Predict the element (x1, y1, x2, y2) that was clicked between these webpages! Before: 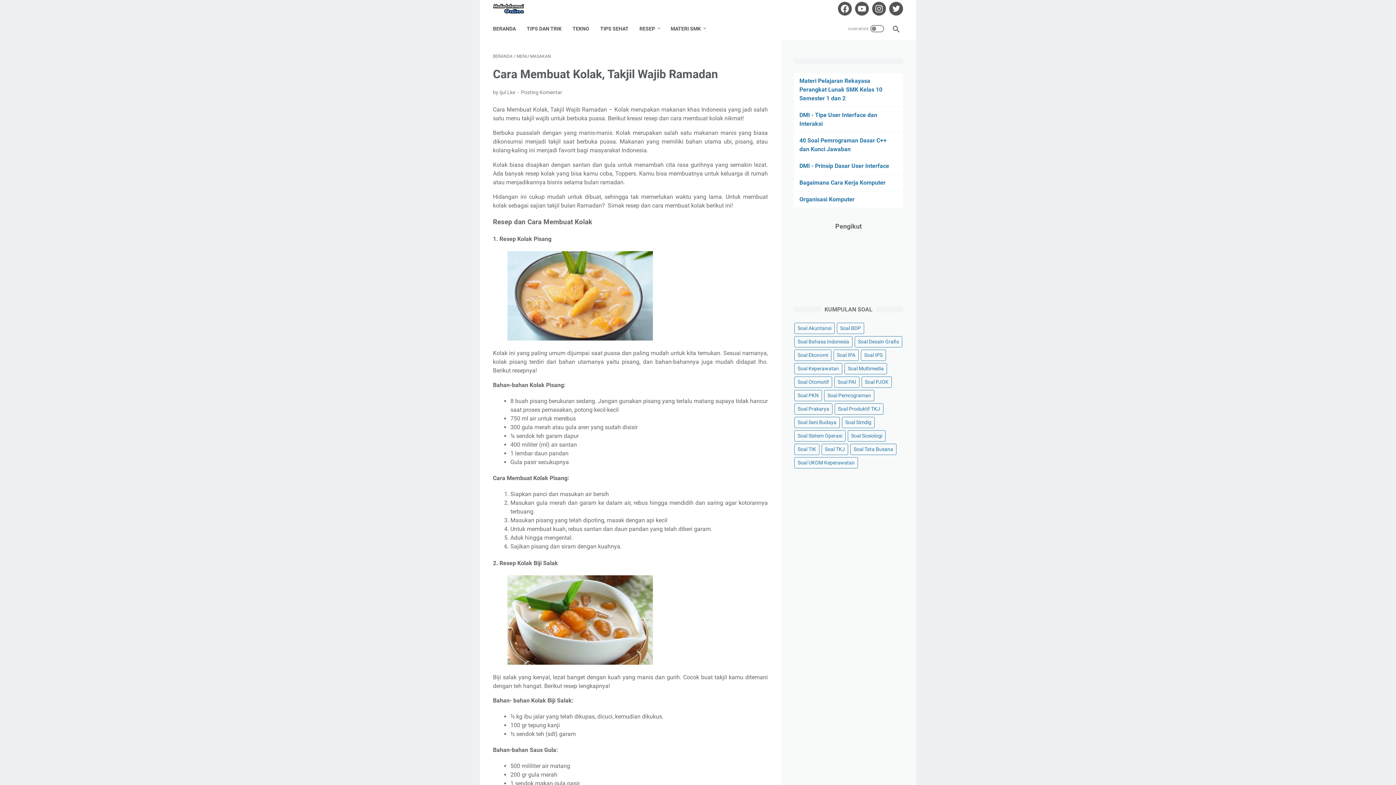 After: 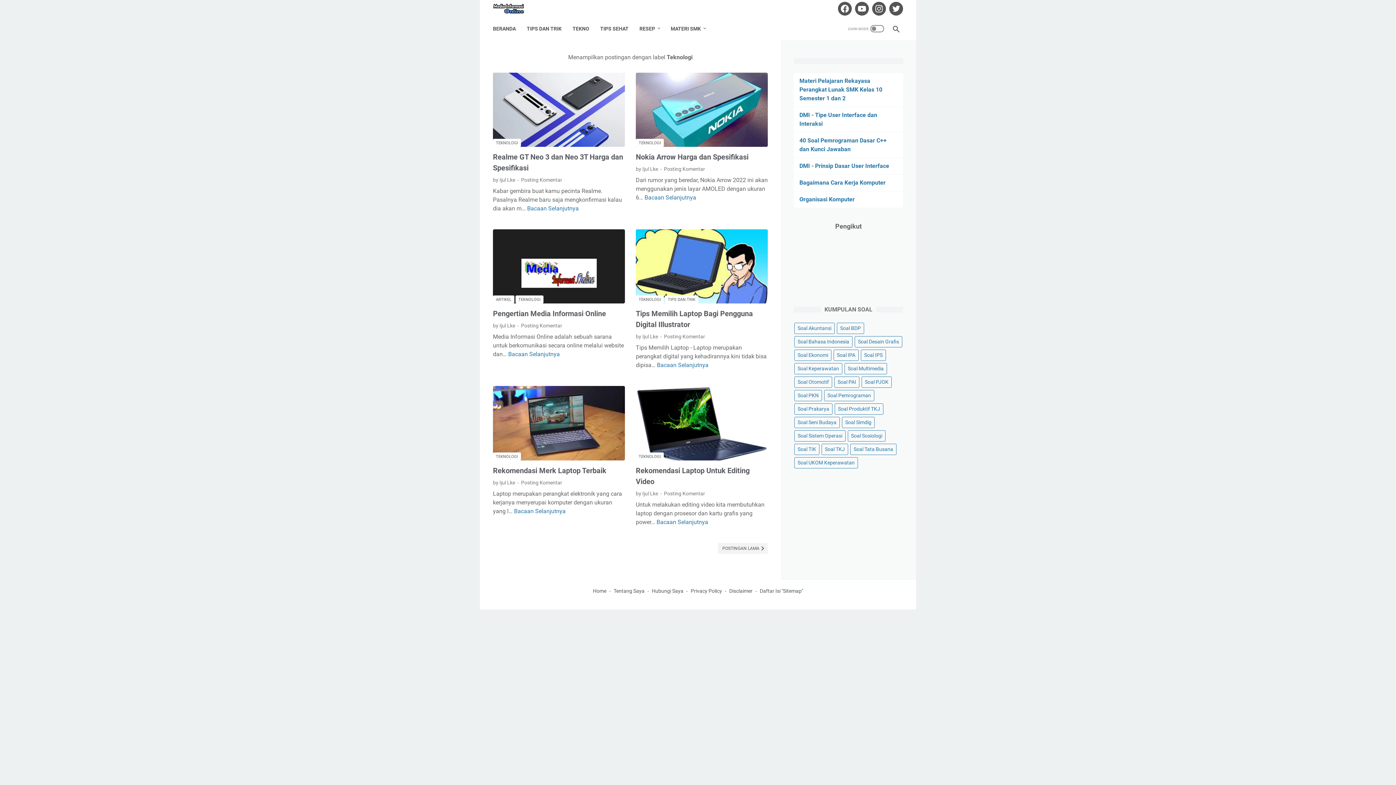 Action: bbox: (572, 21, 589, 36) label: TEKNO